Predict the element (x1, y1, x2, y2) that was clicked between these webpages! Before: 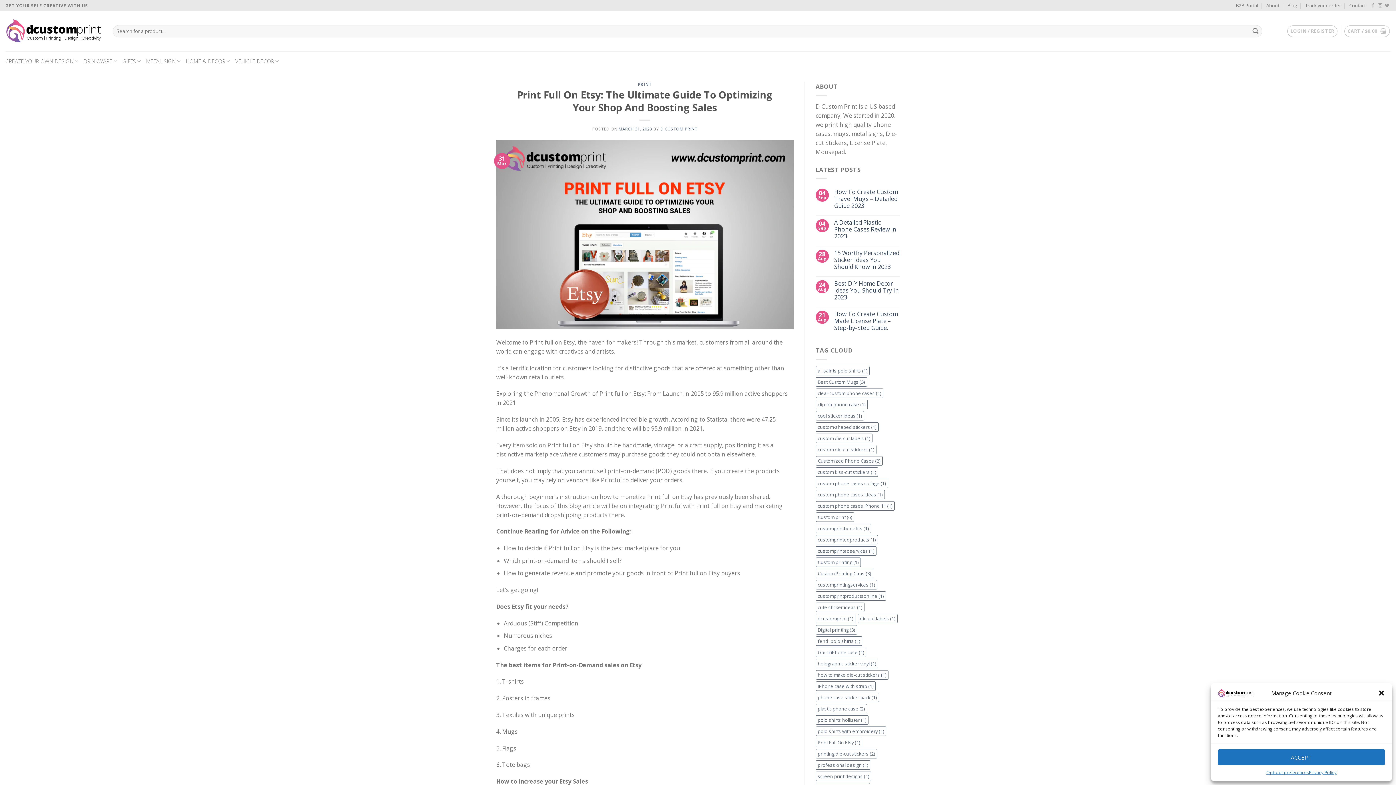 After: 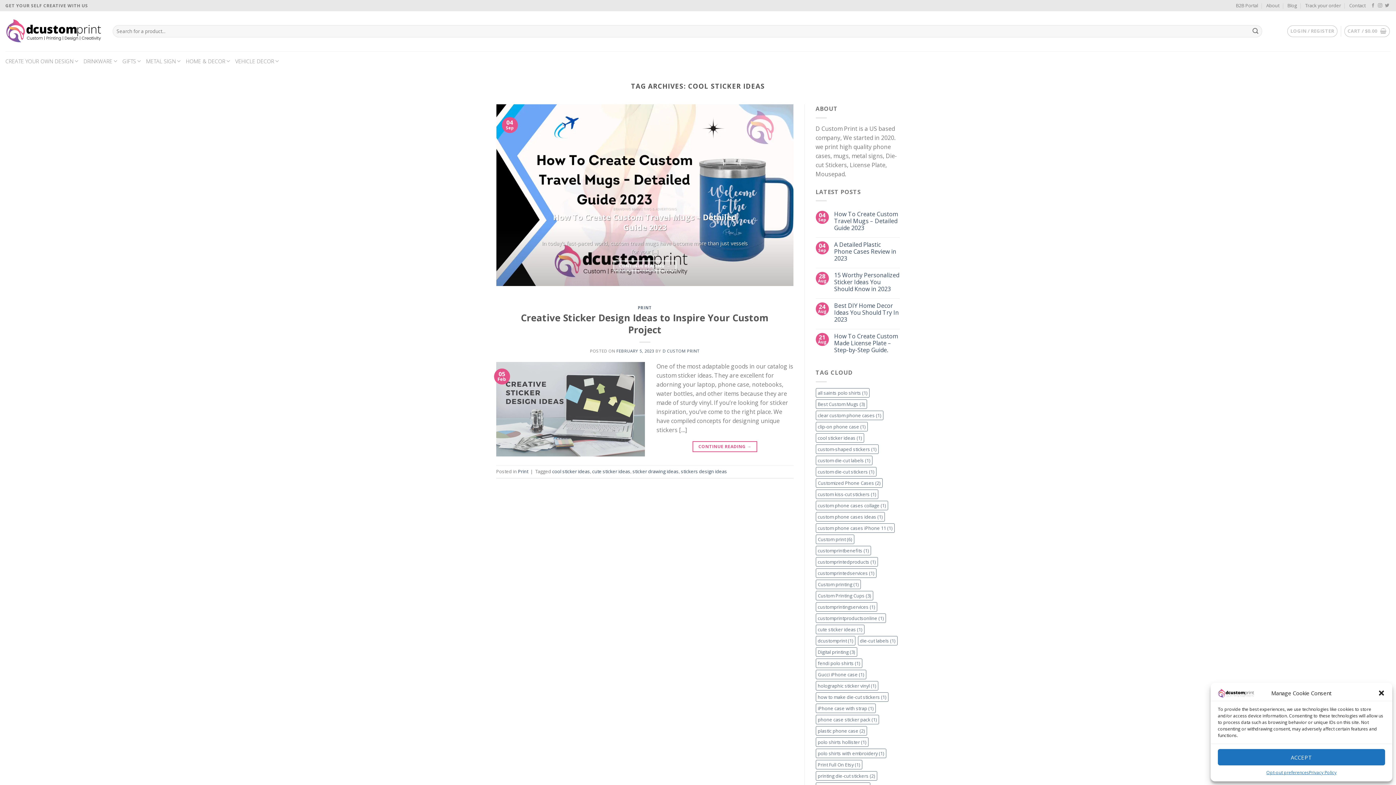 Action: bbox: (815, 411, 864, 420) label: cool sticker ideas (1 item)